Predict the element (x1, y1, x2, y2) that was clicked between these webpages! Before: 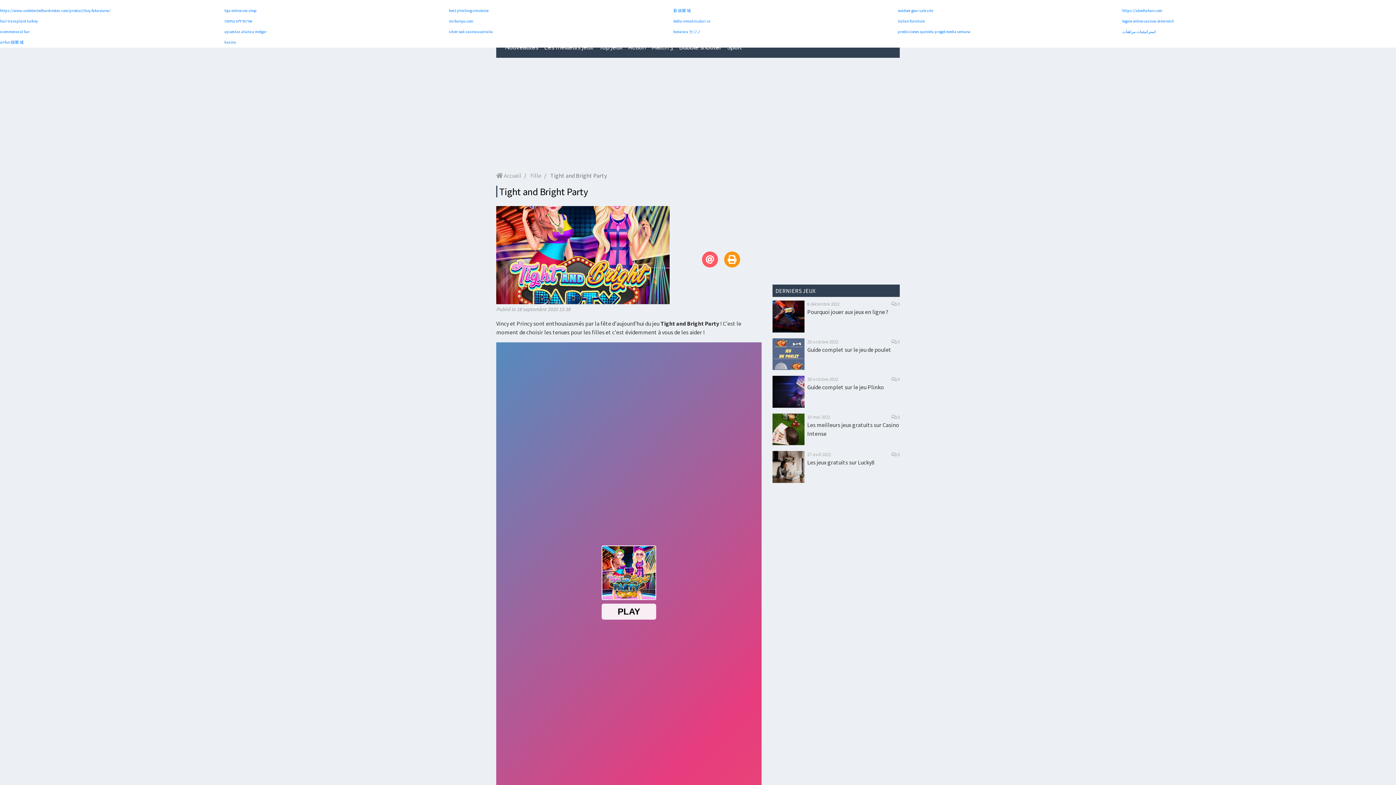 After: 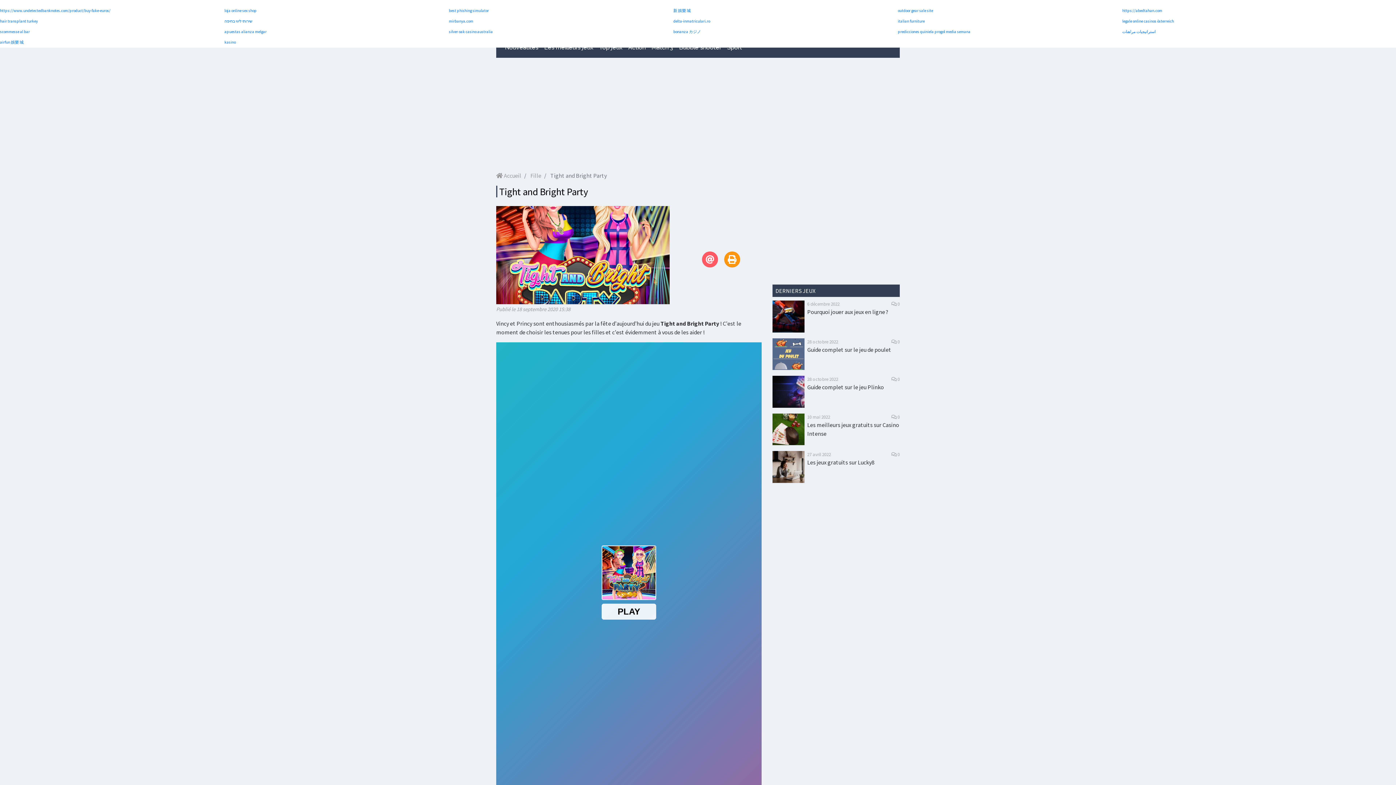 Action: bbox: (724, 251, 740, 267)